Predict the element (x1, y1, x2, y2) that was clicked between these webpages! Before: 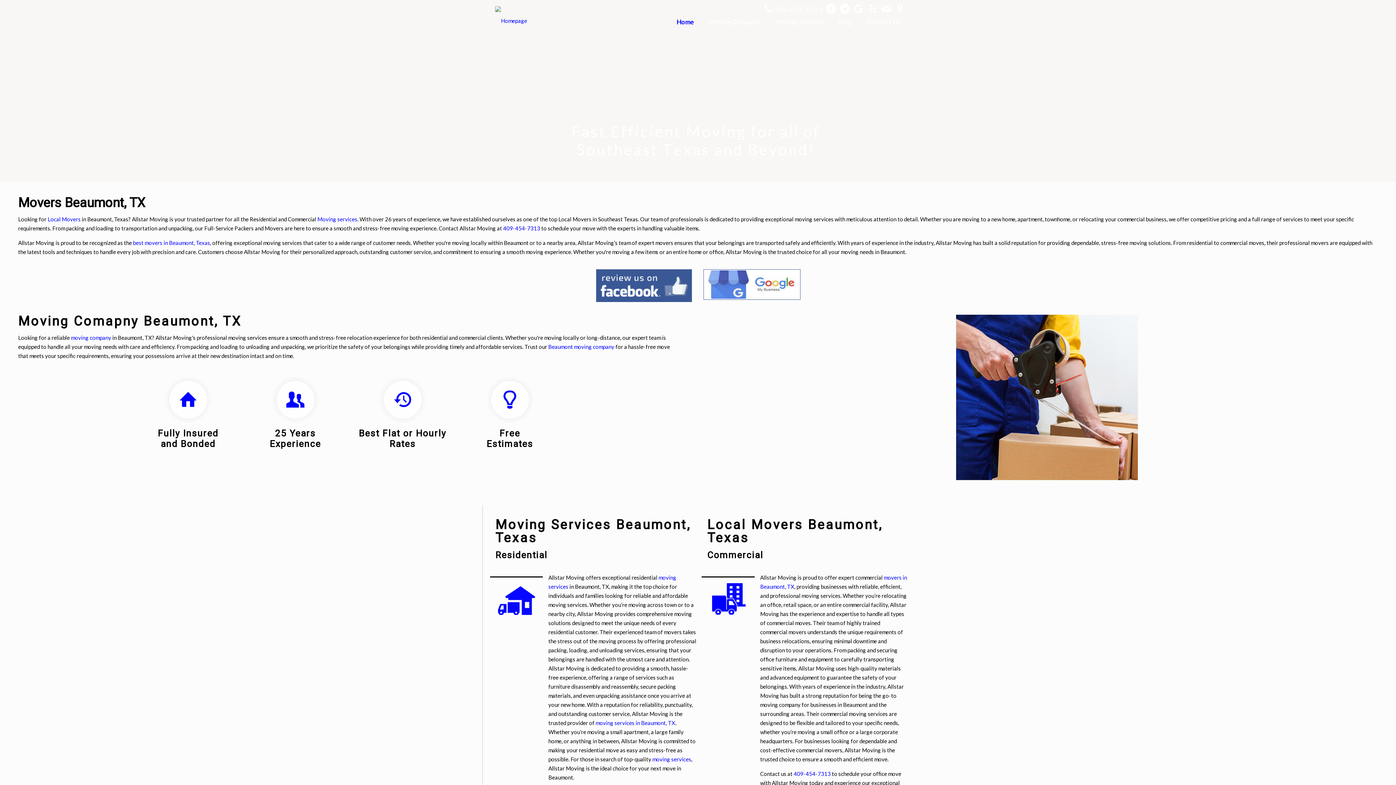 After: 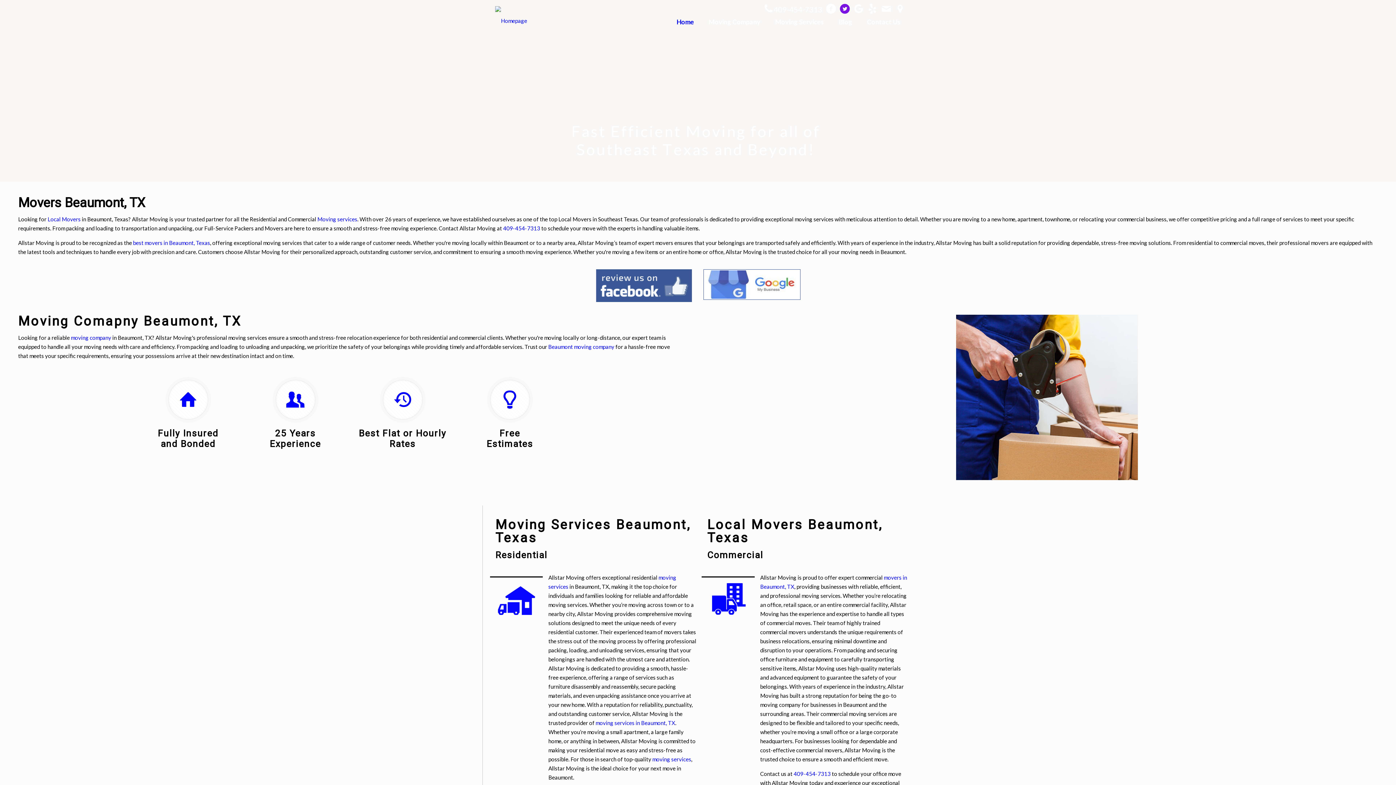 Action: bbox: (840, 5, 853, 13)